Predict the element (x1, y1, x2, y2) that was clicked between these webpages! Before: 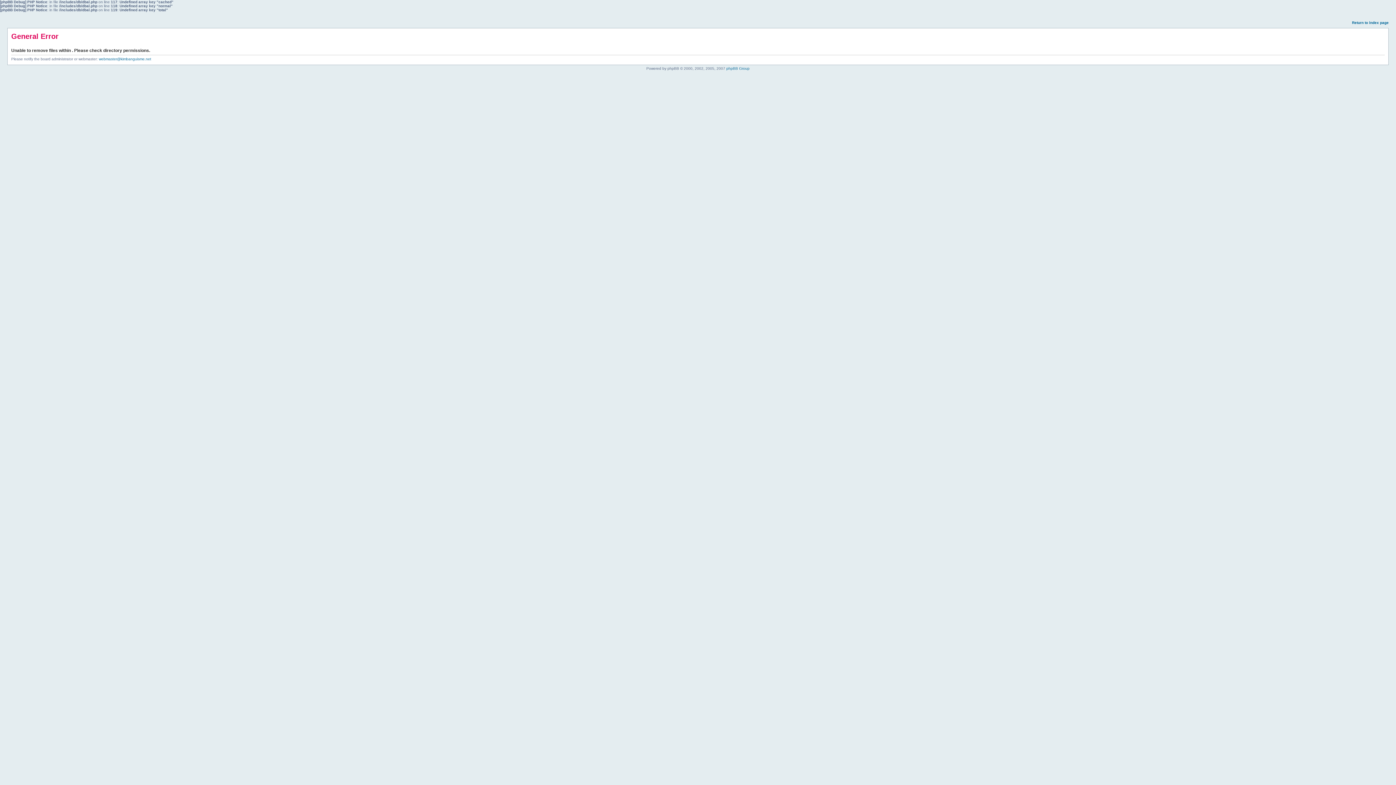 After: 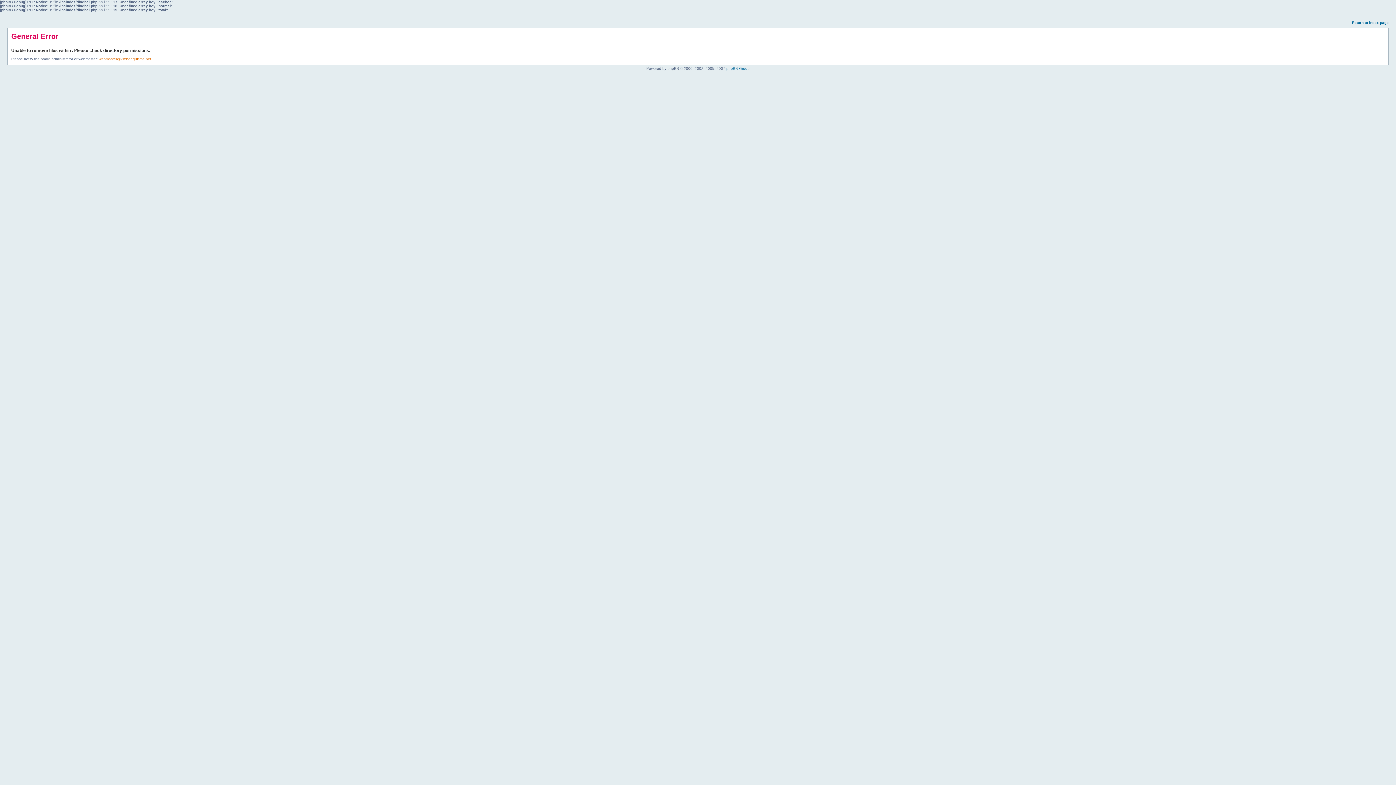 Action: label: webmaster@kimbanguisme.net bbox: (98, 57, 151, 61)